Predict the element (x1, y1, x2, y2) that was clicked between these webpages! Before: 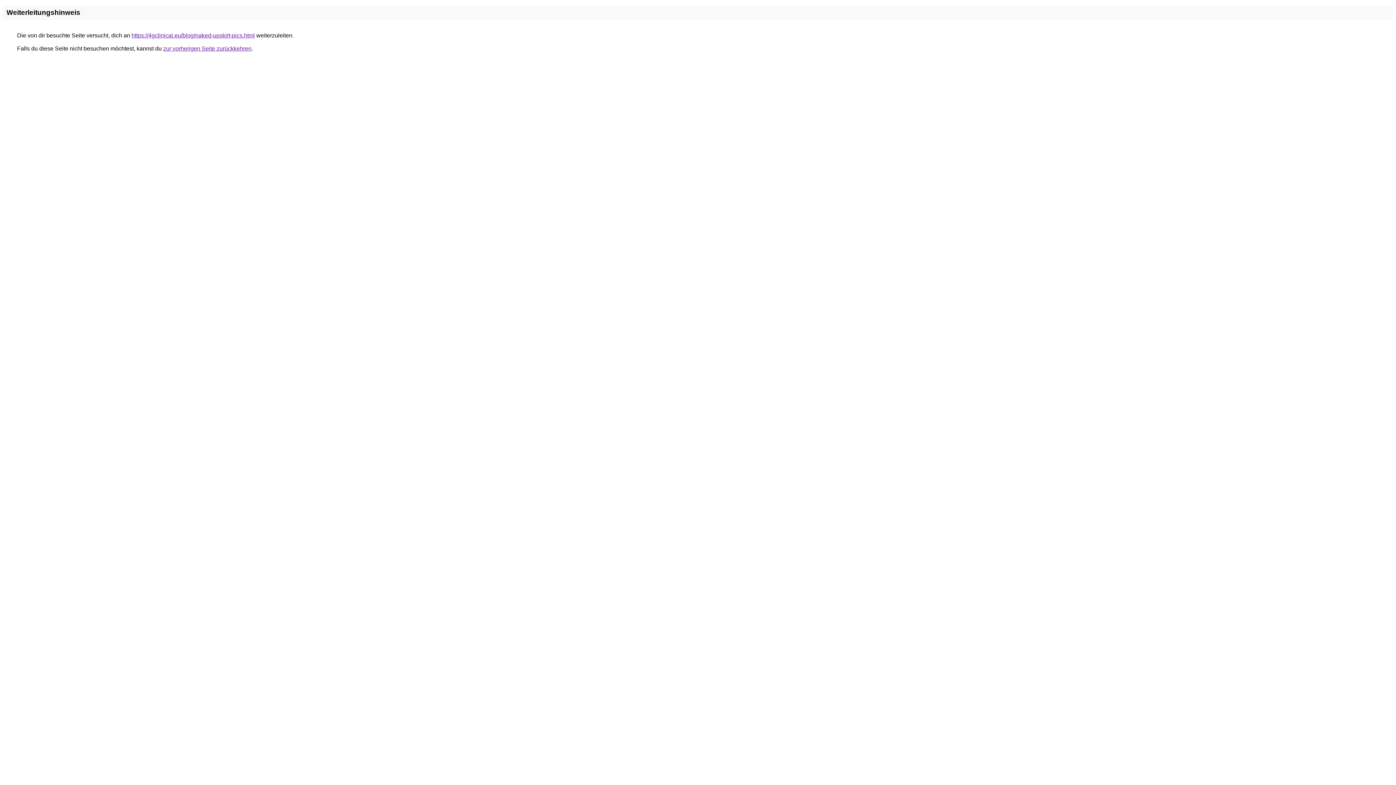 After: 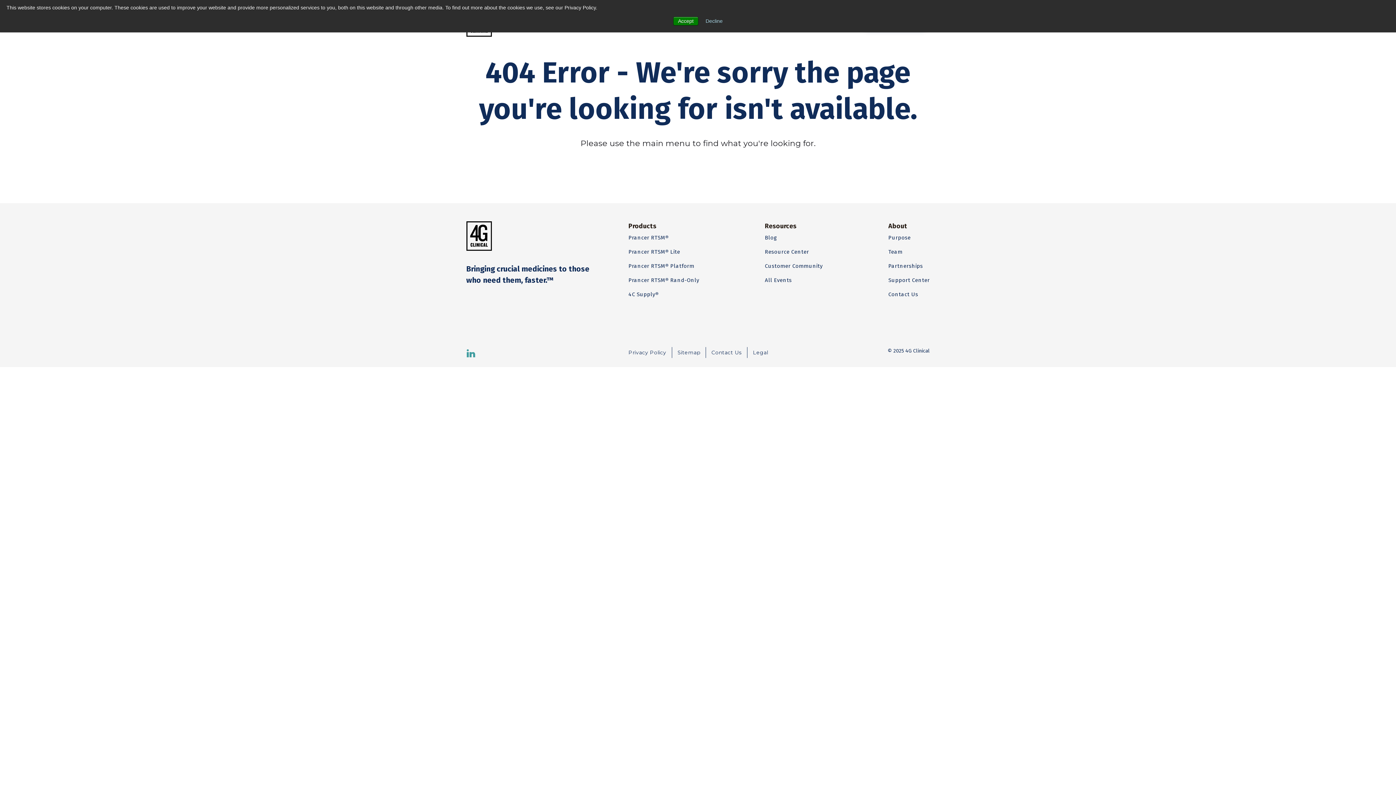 Action: label: https://4gclinical.eu/blog/naked-upskirt-pics.html bbox: (131, 32, 254, 38)